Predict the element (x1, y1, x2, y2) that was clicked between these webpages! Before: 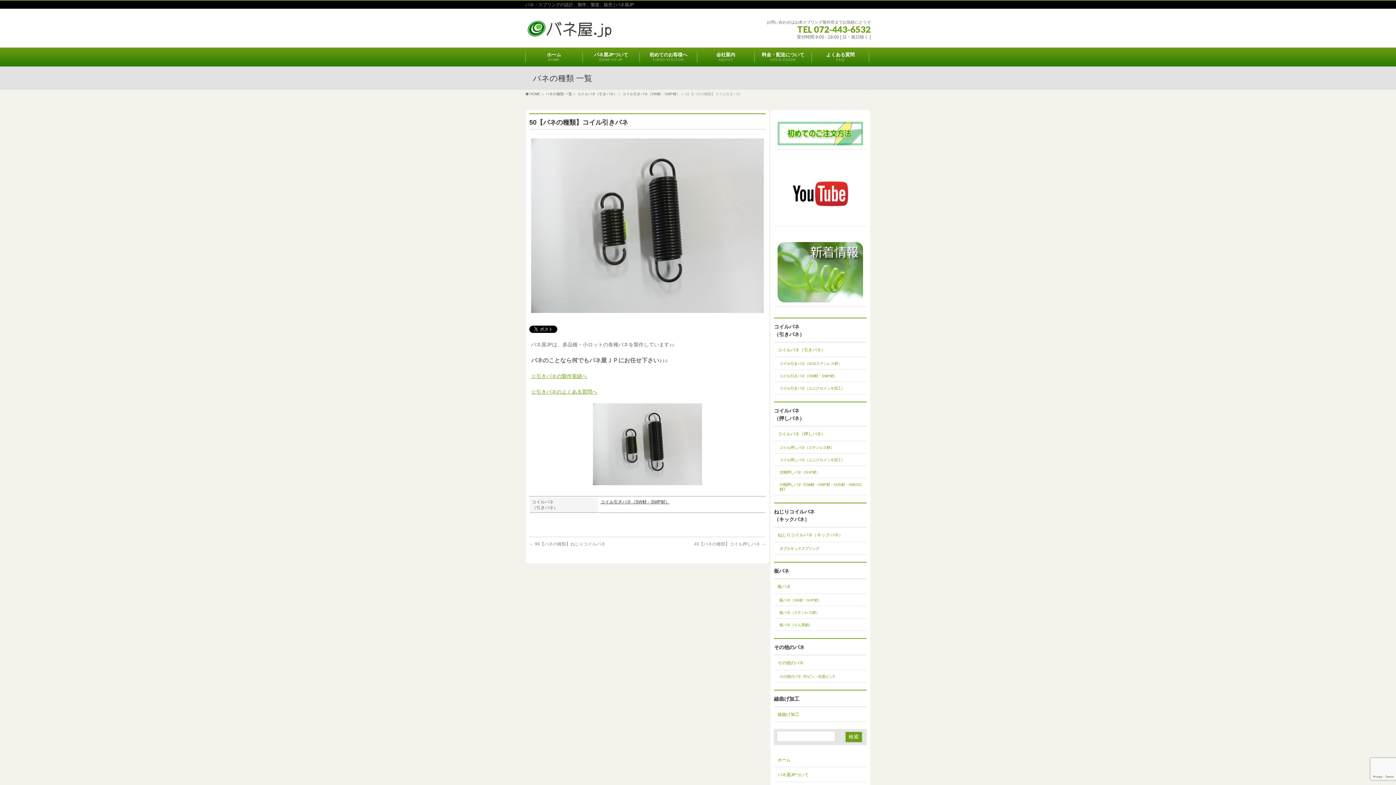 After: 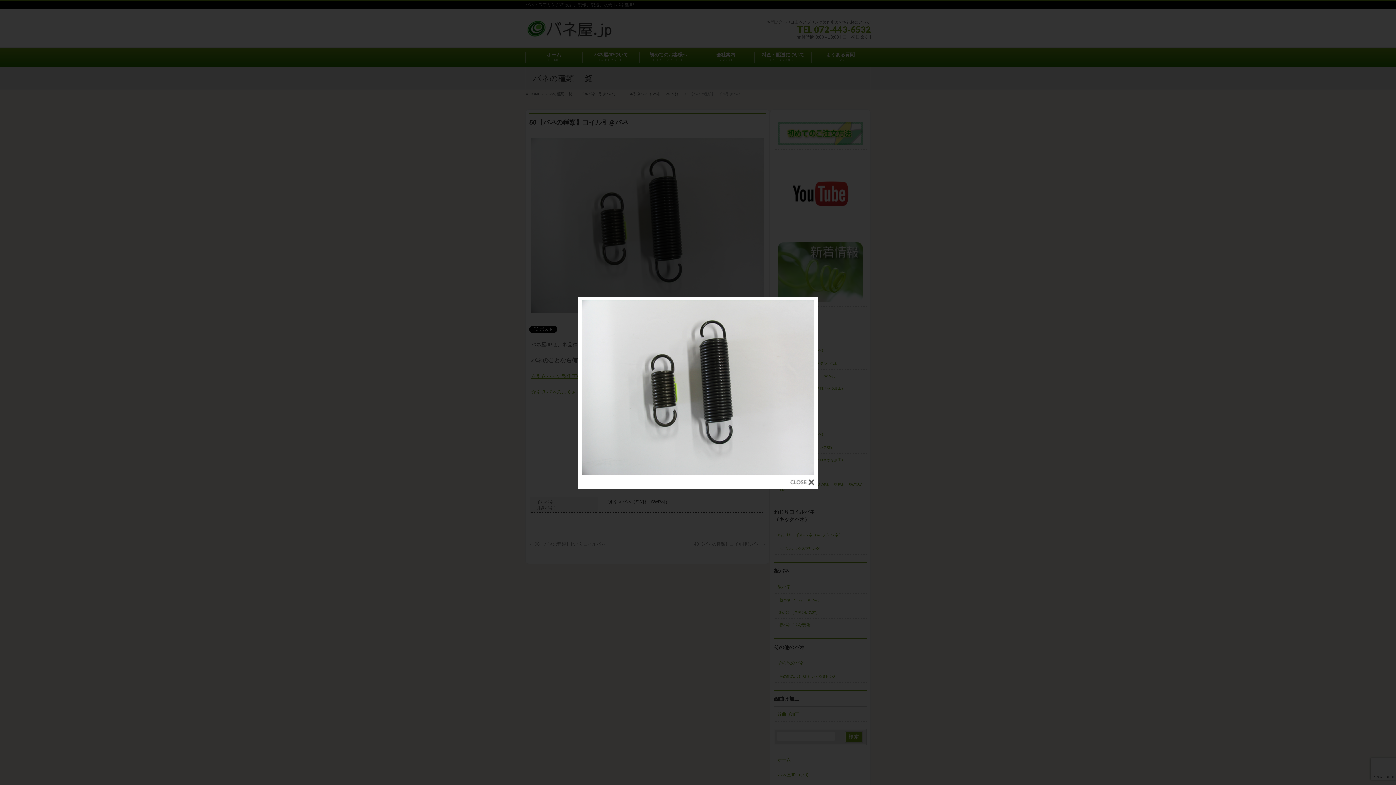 Action: bbox: (531, 403, 764, 485)